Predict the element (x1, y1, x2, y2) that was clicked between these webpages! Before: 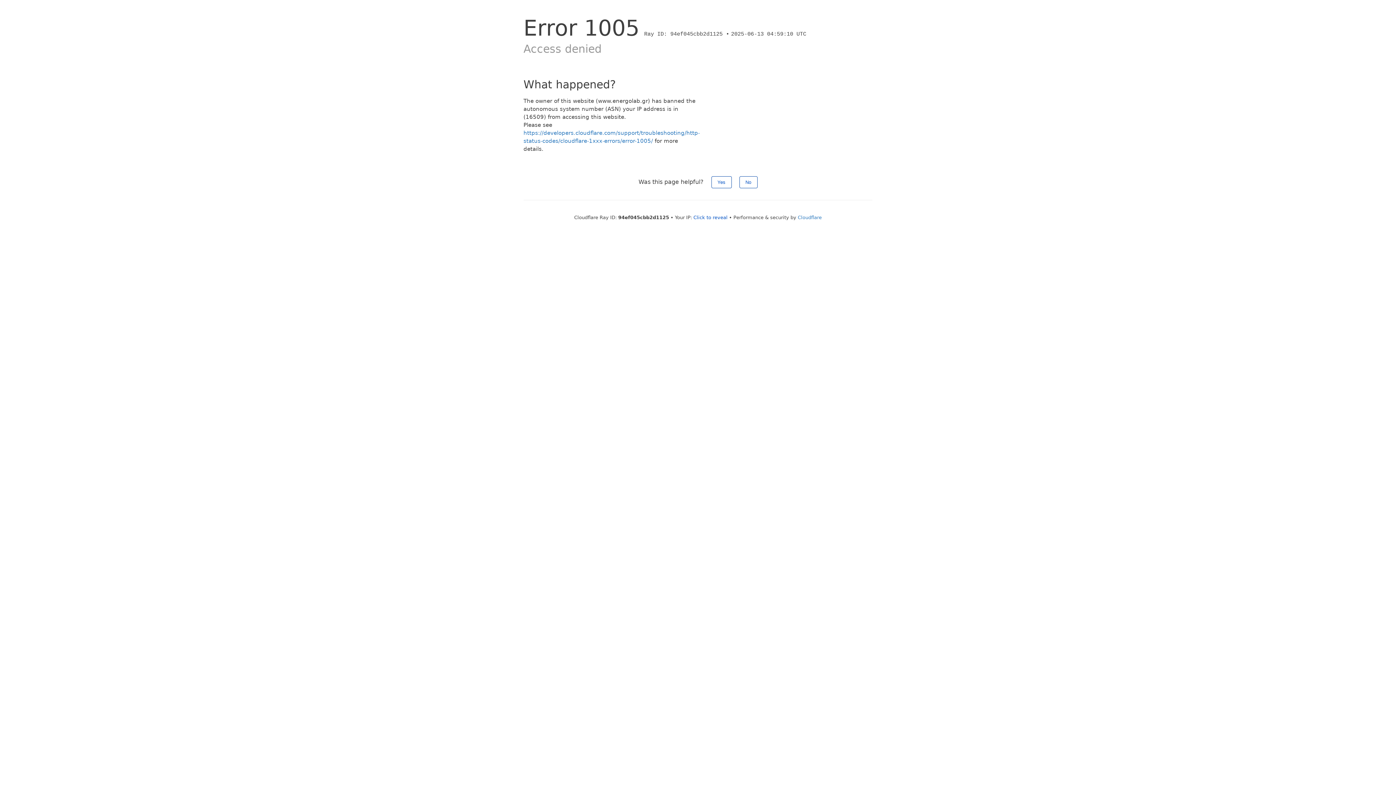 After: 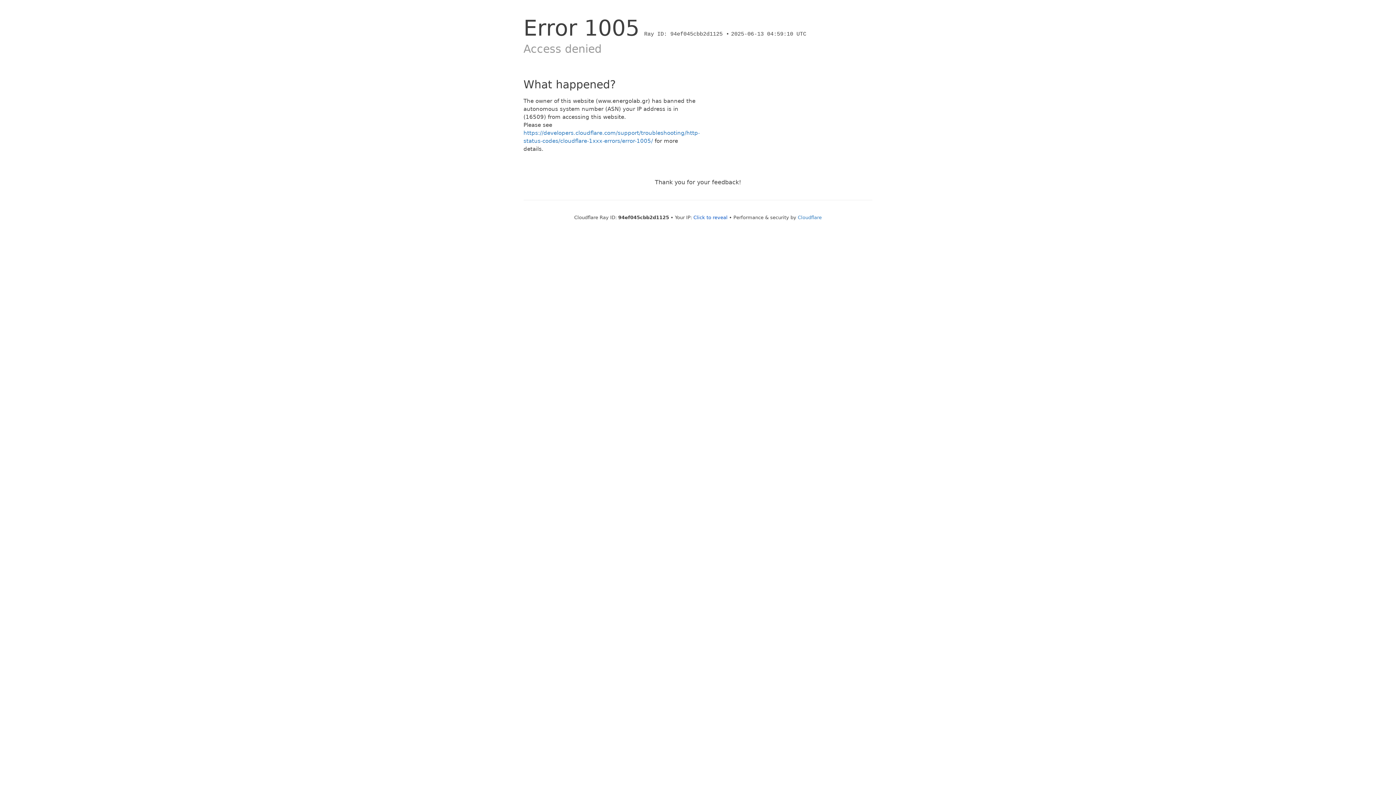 Action: label: Yes bbox: (711, 176, 731, 188)